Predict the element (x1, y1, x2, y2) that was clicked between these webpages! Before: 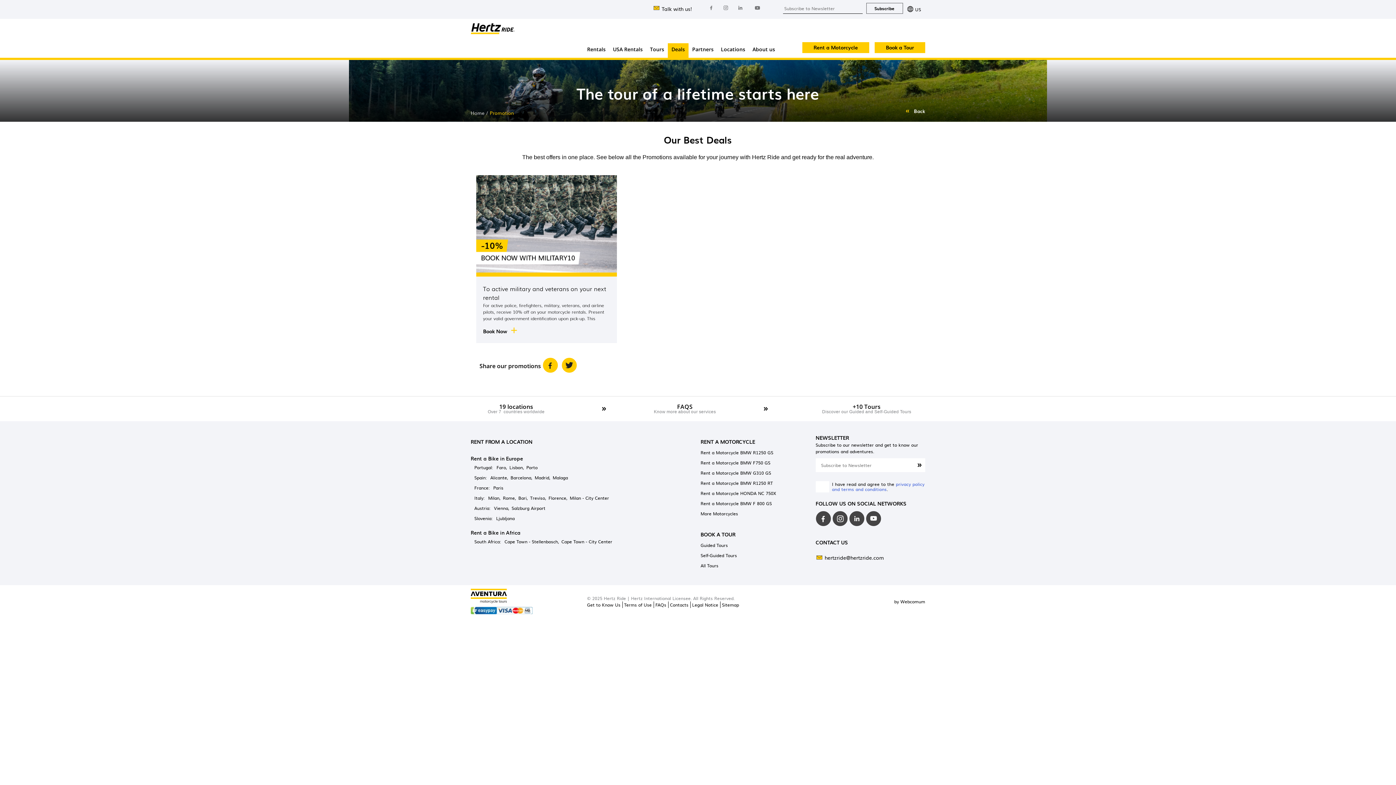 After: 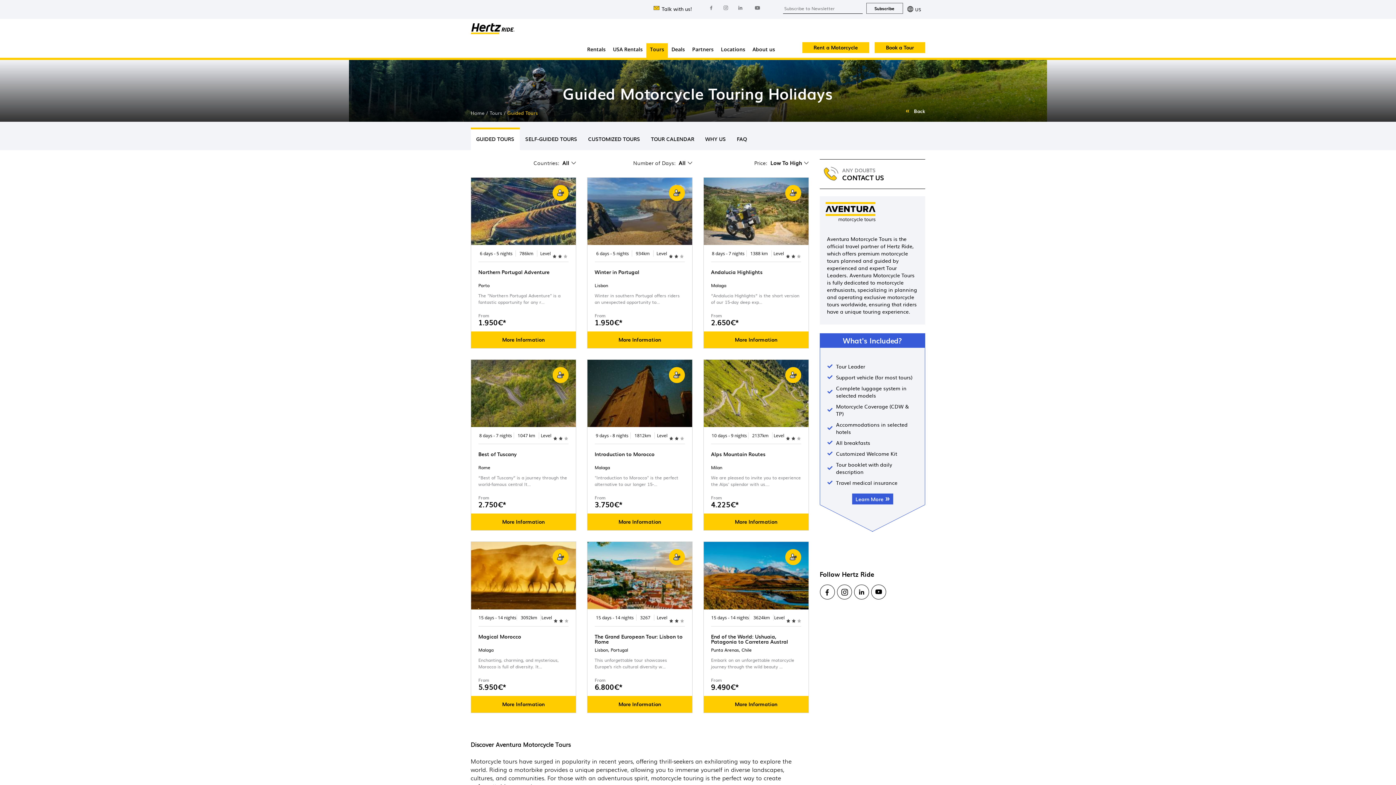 Action: label: Guided Tours bbox: (700, 542, 810, 548)